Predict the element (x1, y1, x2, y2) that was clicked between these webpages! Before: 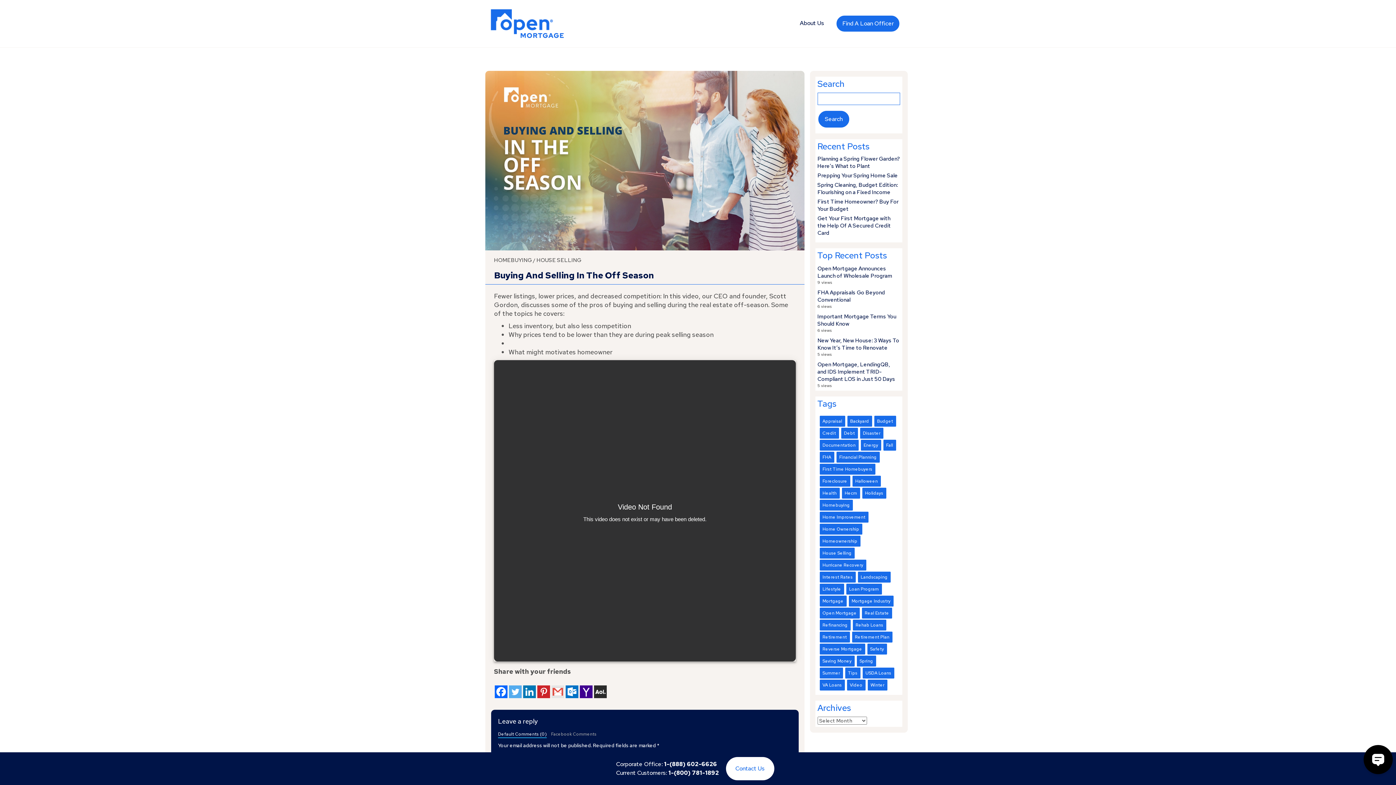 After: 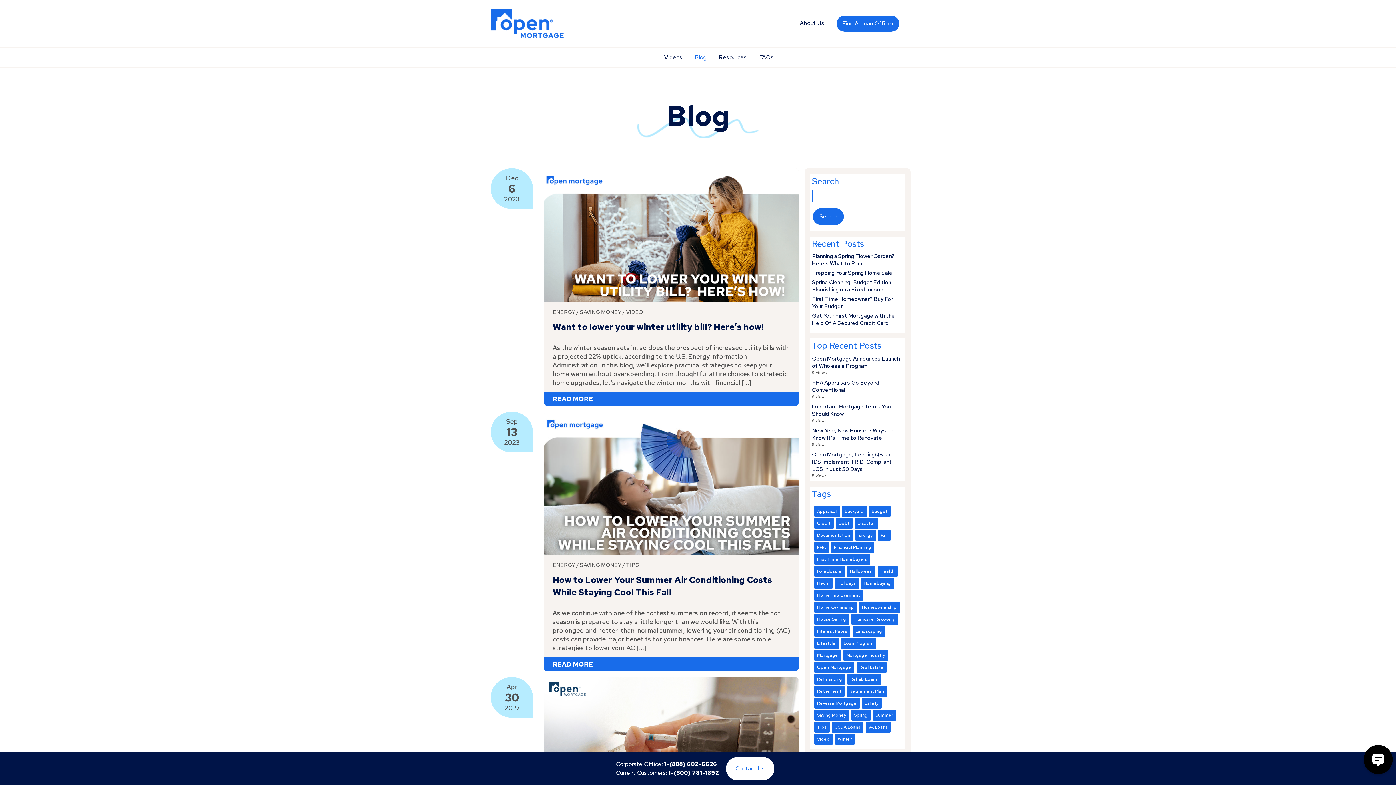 Action: bbox: (860, 440, 881, 450) label: energy (8 items)